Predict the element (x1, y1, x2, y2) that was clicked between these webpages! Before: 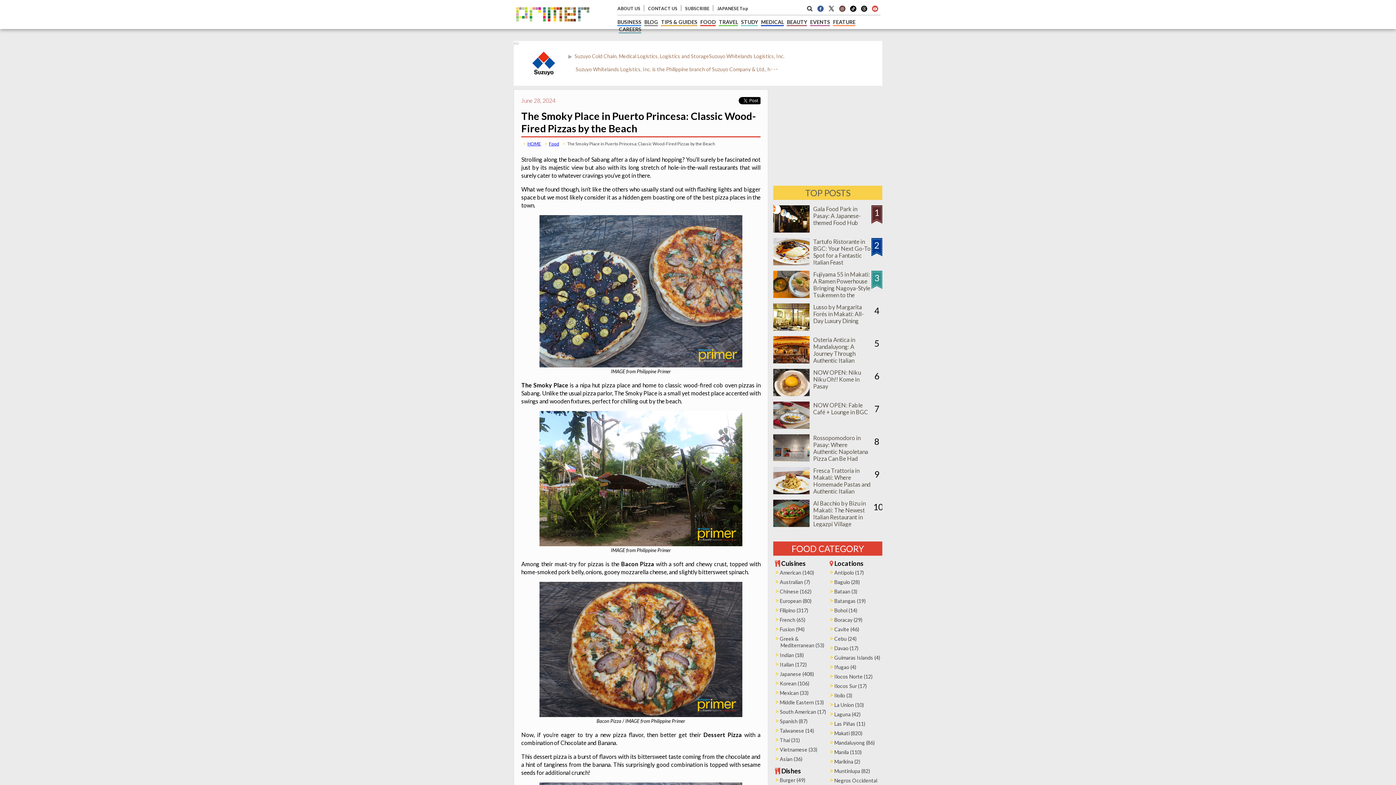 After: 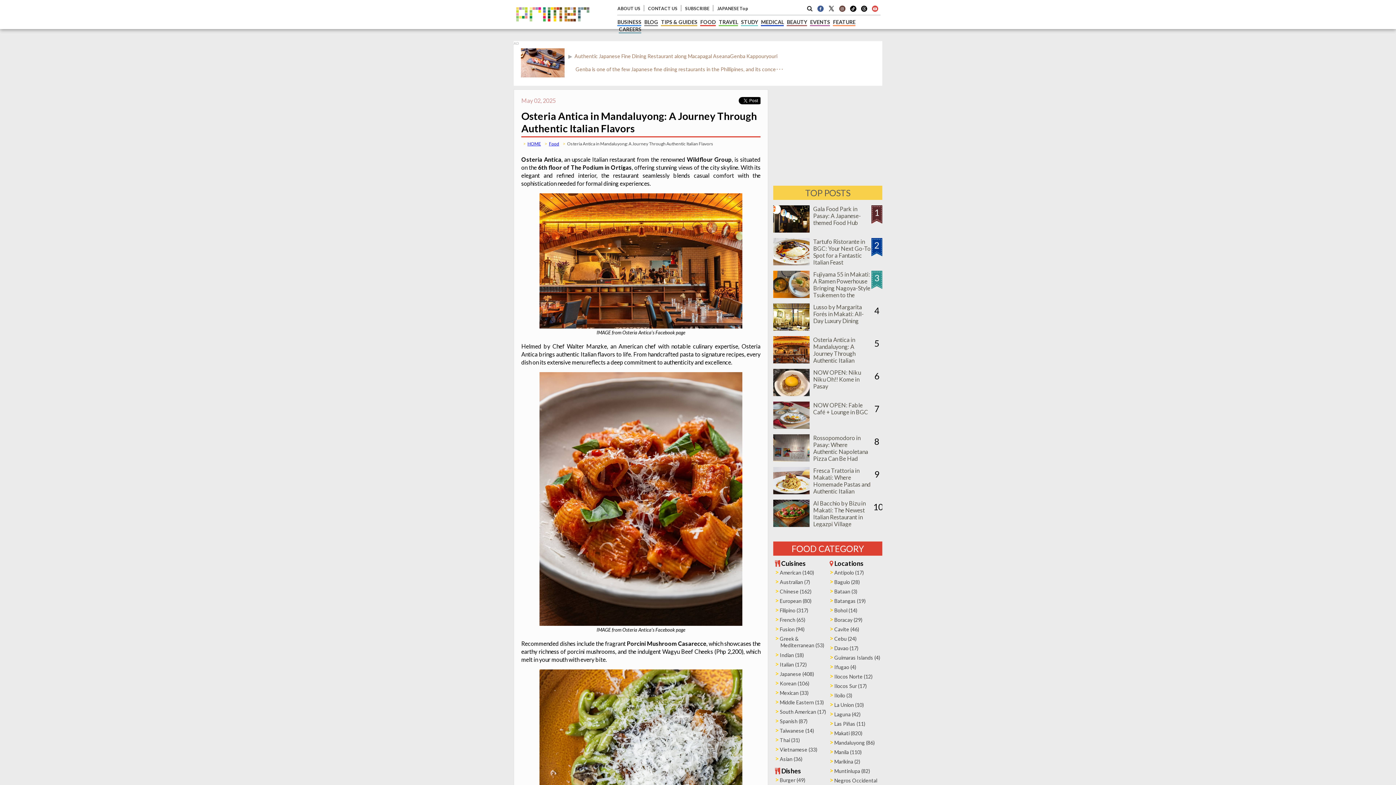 Action: bbox: (813, 336, 855, 370) label: Osteria Antica in Mandaluyong: A Journey Through Authentic Italian Flavors